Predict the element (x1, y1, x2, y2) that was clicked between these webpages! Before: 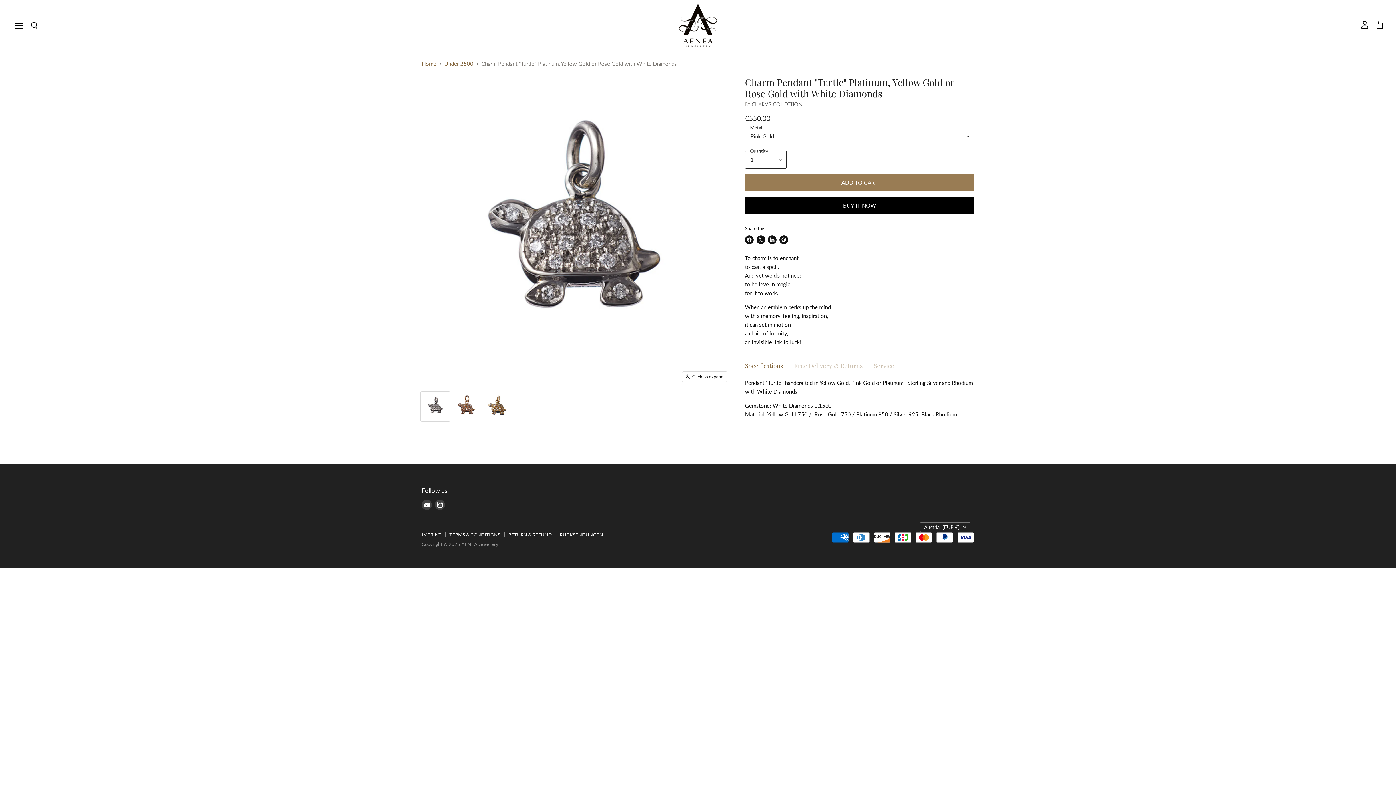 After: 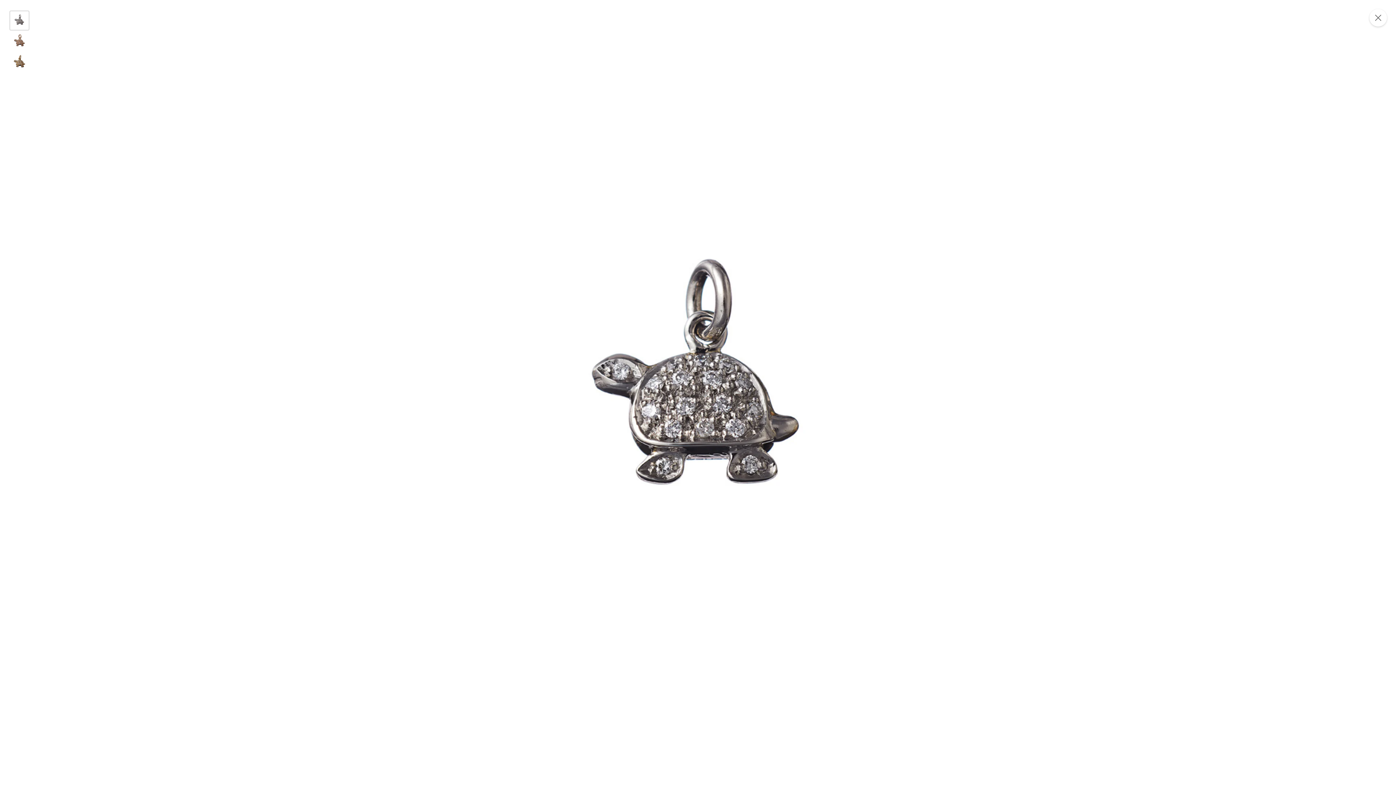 Action: bbox: (682, 372, 727, 381) label: Click to expand